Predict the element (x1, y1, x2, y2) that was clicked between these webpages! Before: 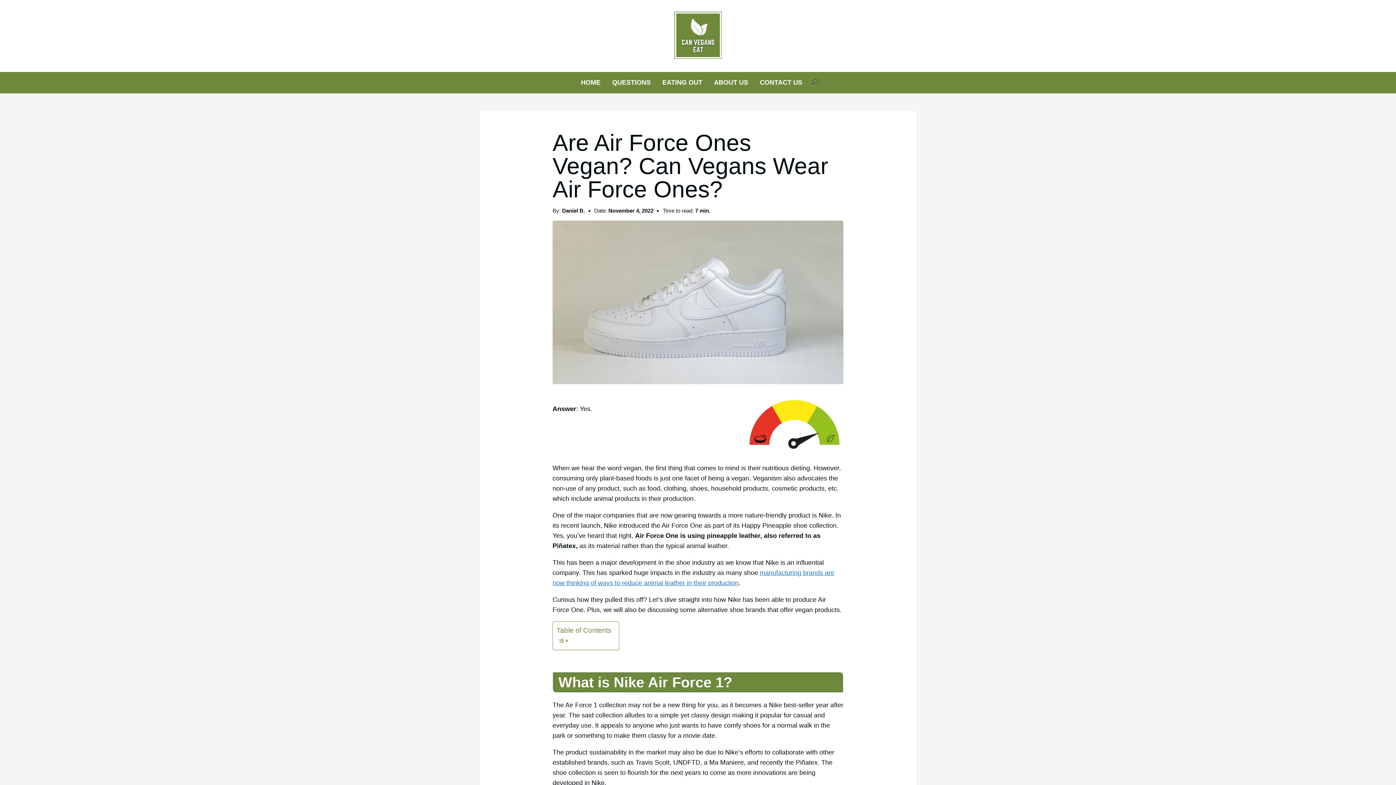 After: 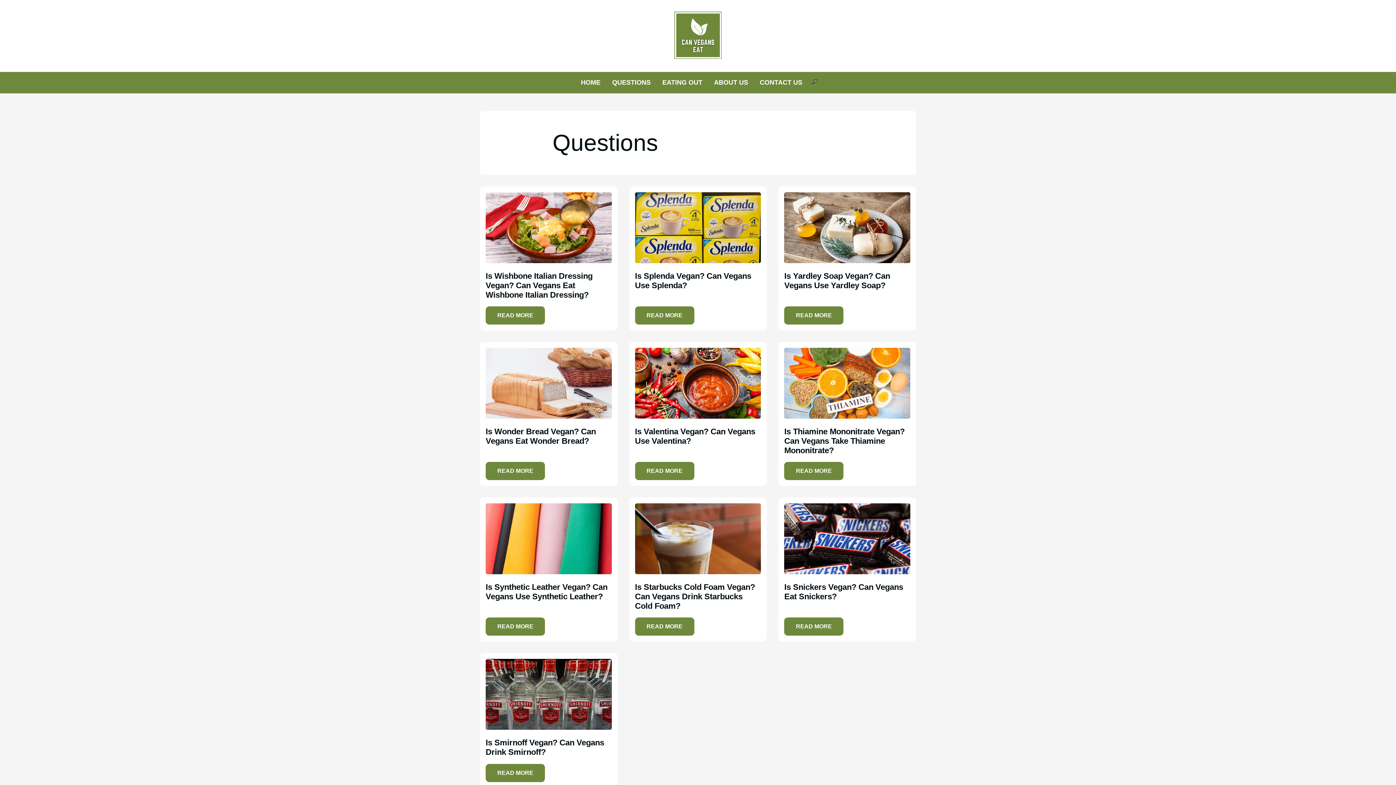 Action: bbox: (612, 78, 650, 86) label: QUESTIONS